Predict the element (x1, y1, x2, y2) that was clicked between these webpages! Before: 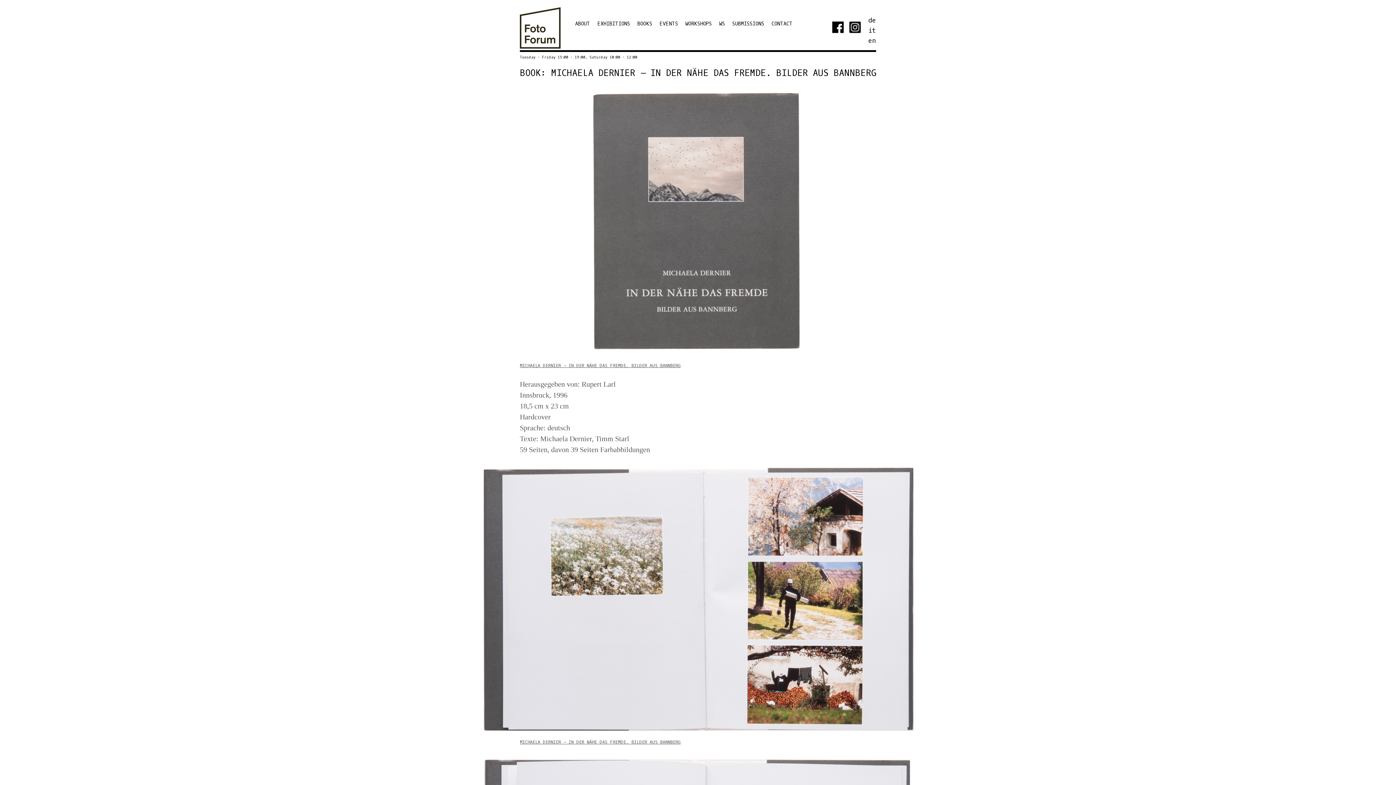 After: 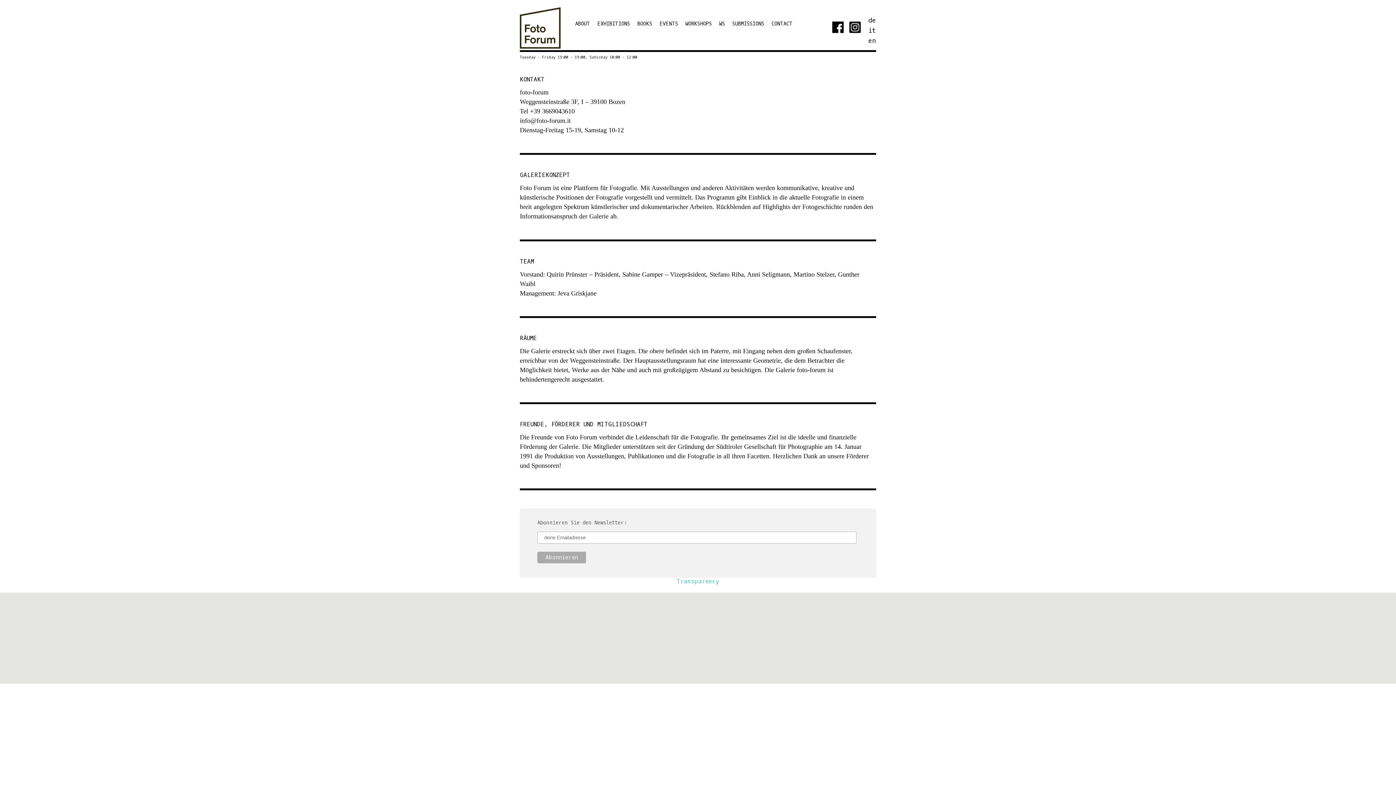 Action: label: ABOUT bbox: (575, 17, 590, 35)